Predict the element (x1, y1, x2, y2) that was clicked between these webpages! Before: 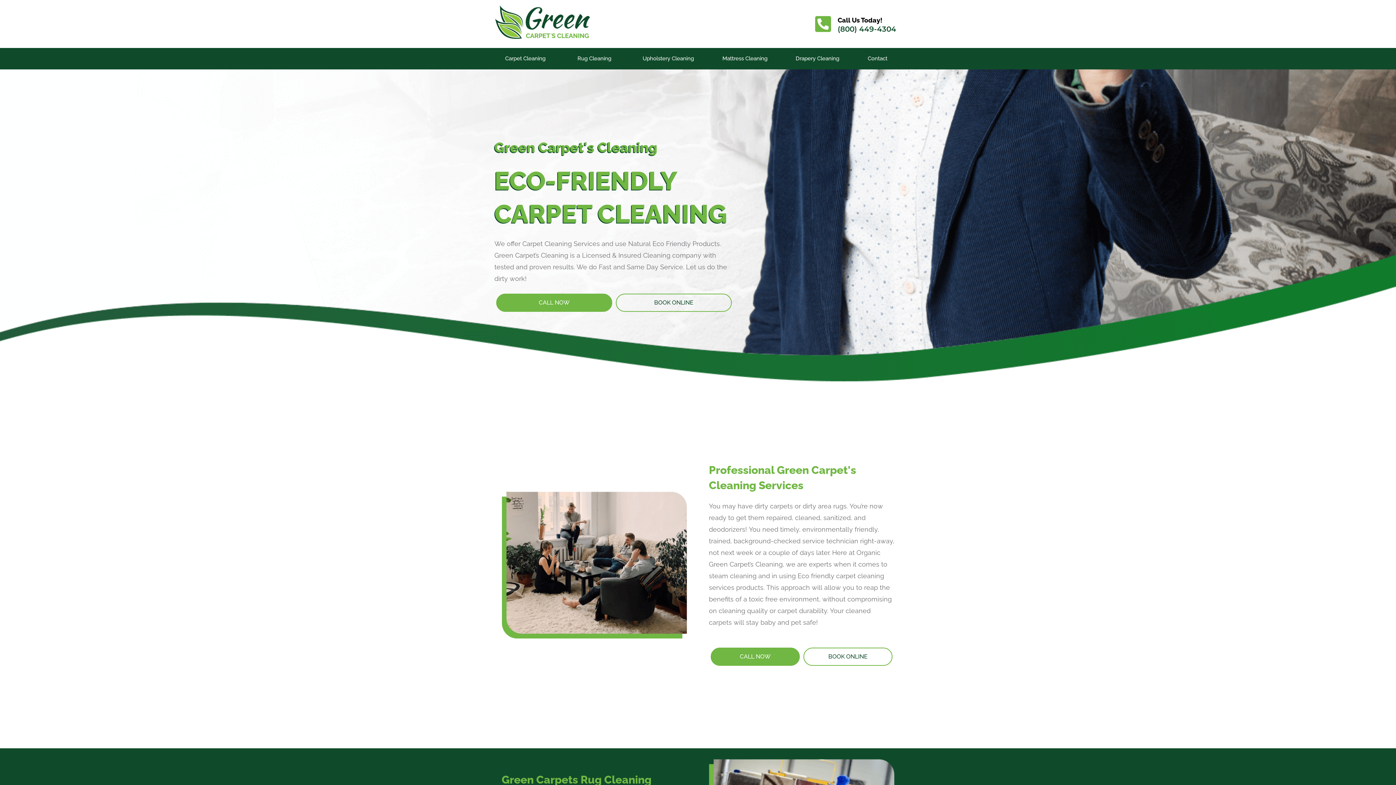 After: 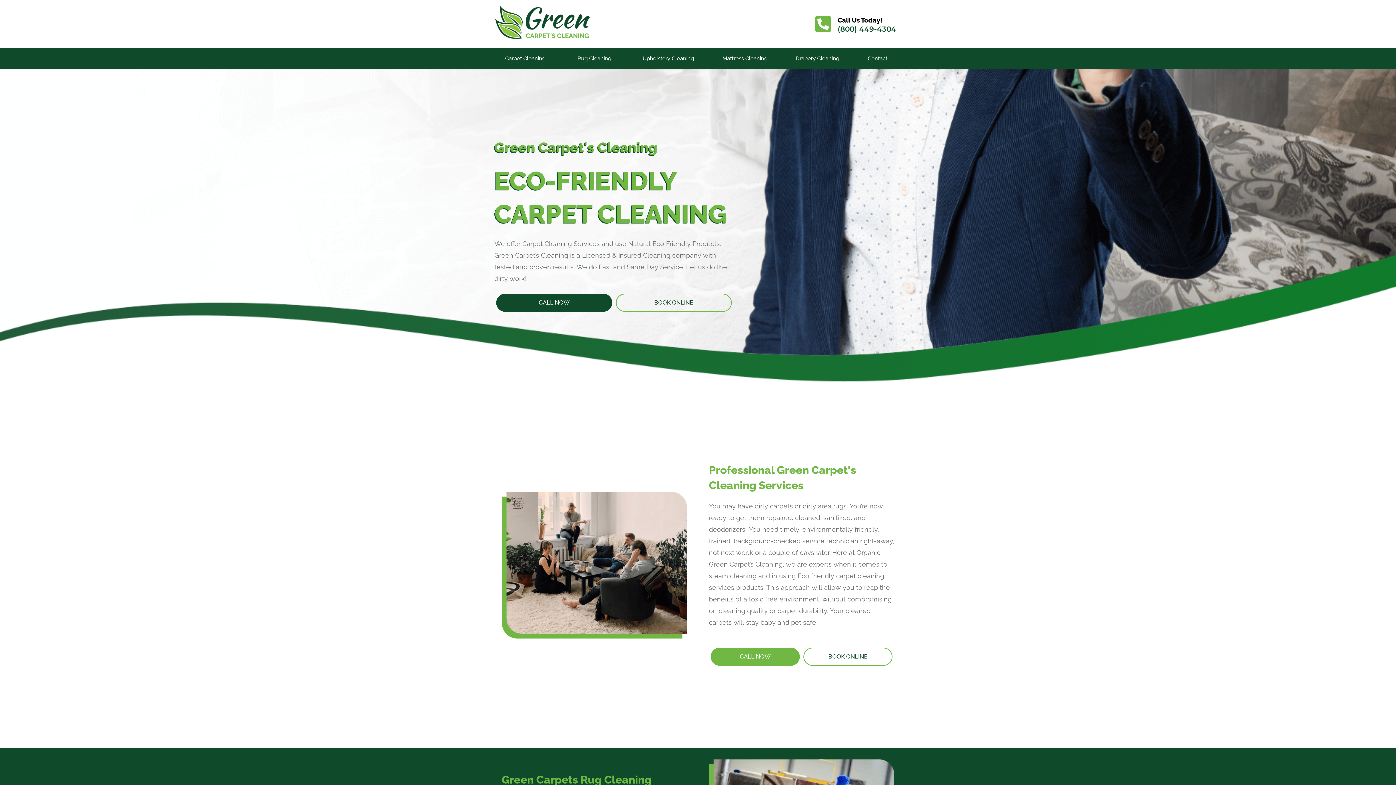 Action: bbox: (496, 293, 612, 311) label: CALL NOW